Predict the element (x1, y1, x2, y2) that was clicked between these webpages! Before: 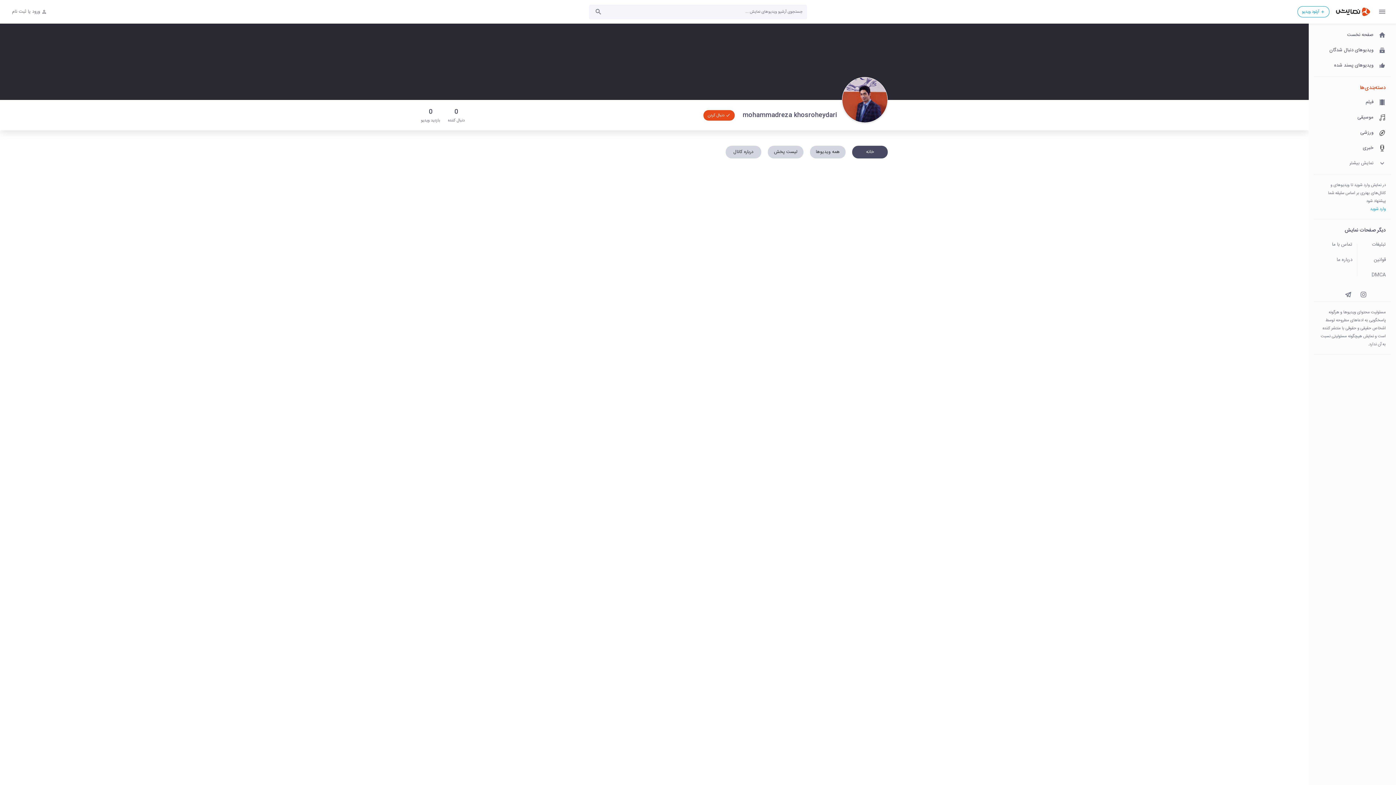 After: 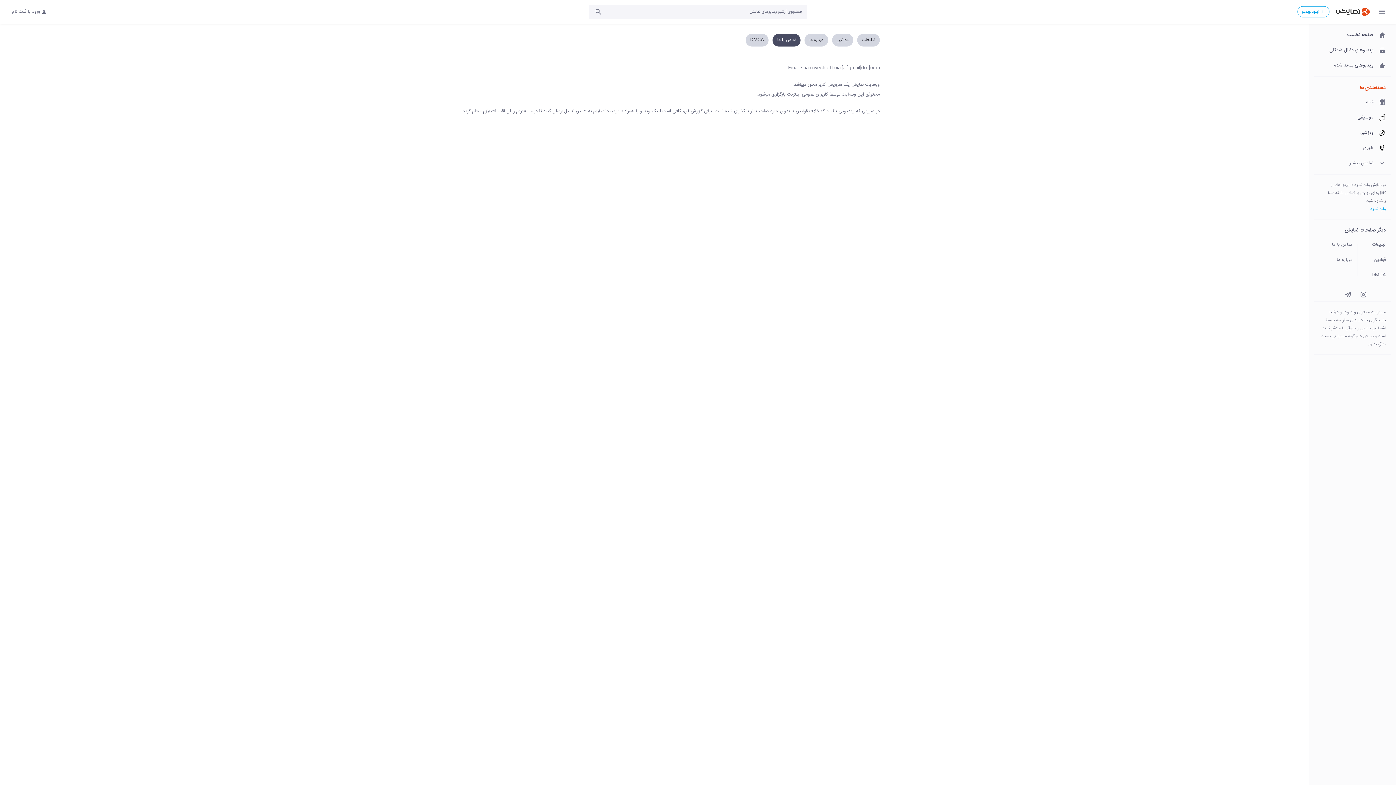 Action: bbox: (1309, 237, 1357, 252) label: تماس با ما